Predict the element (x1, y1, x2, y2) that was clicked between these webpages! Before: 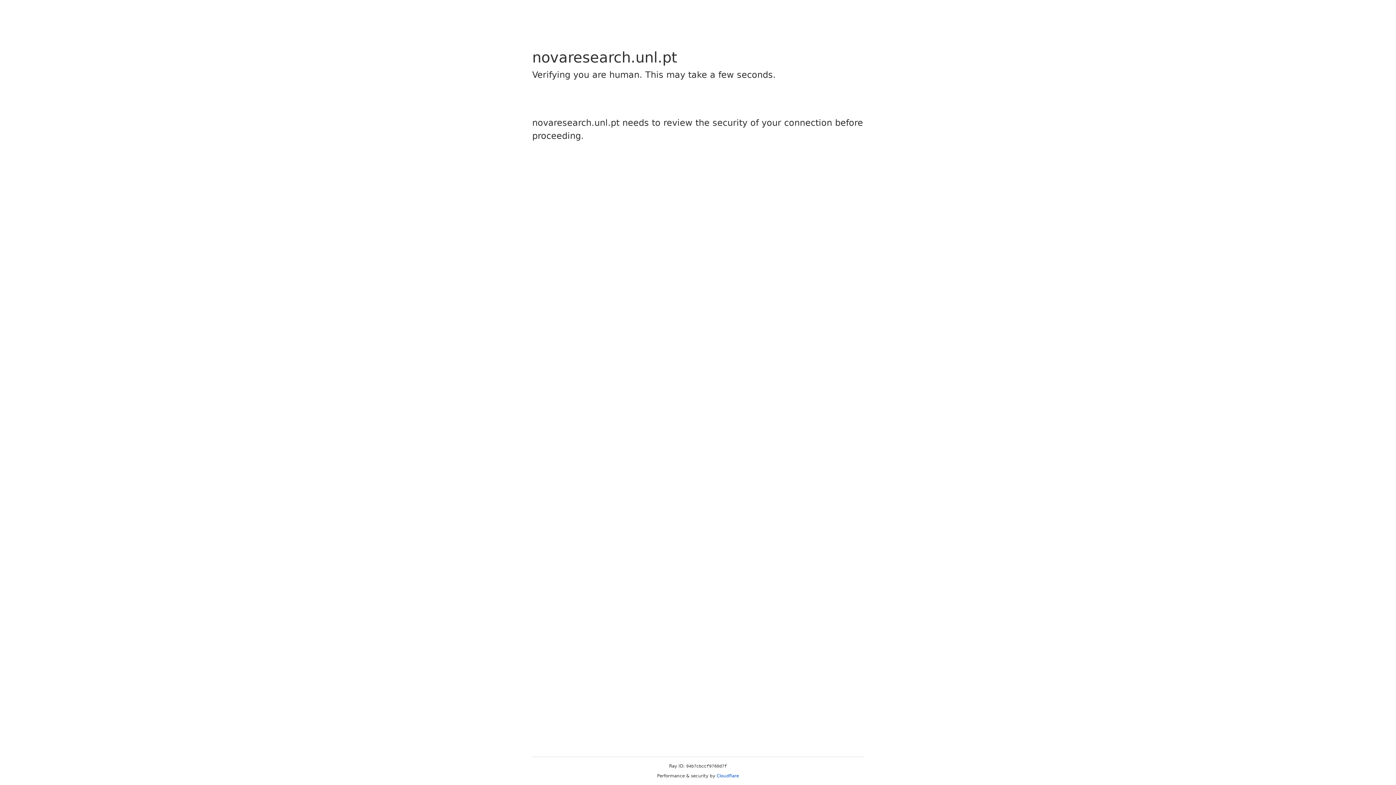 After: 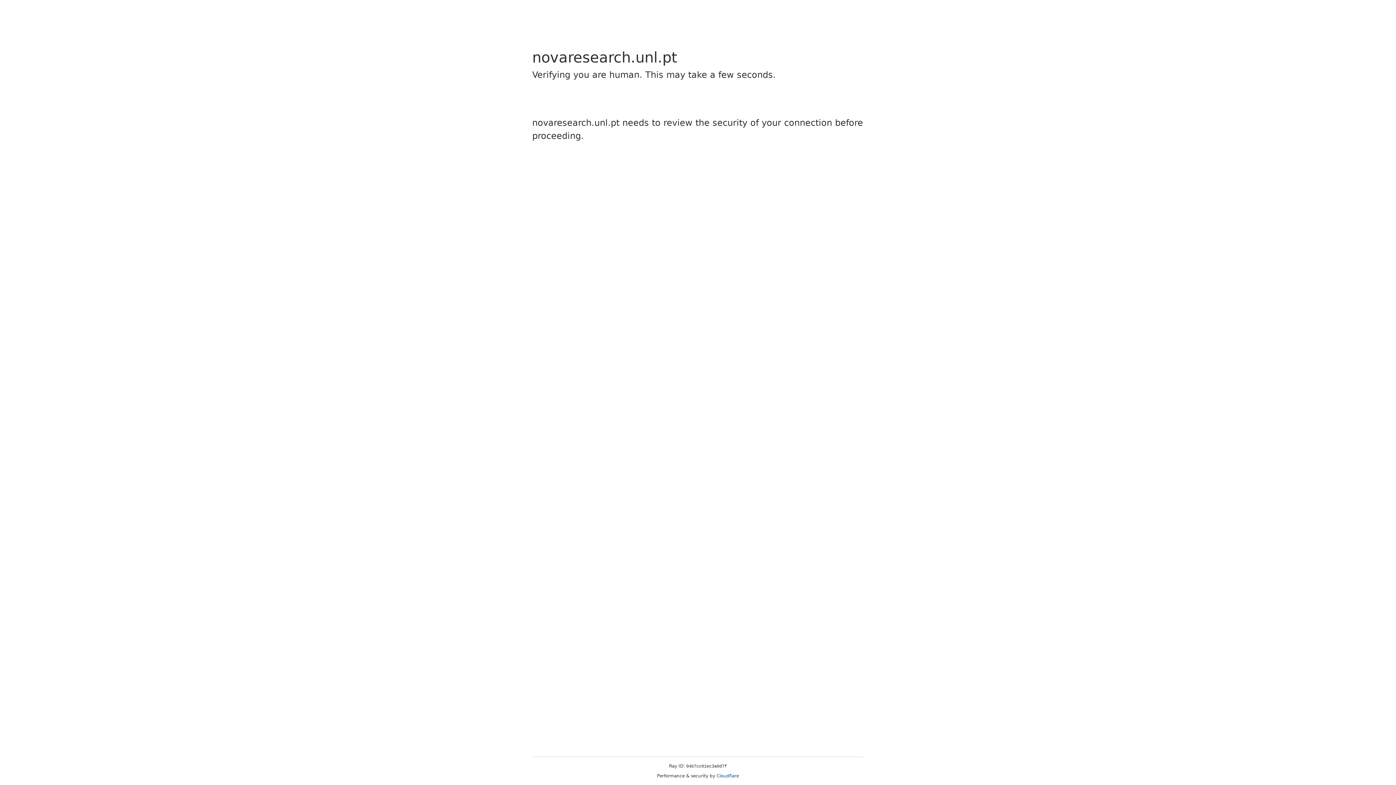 Action: bbox: (716, 773, 739, 778) label: Cloudflare